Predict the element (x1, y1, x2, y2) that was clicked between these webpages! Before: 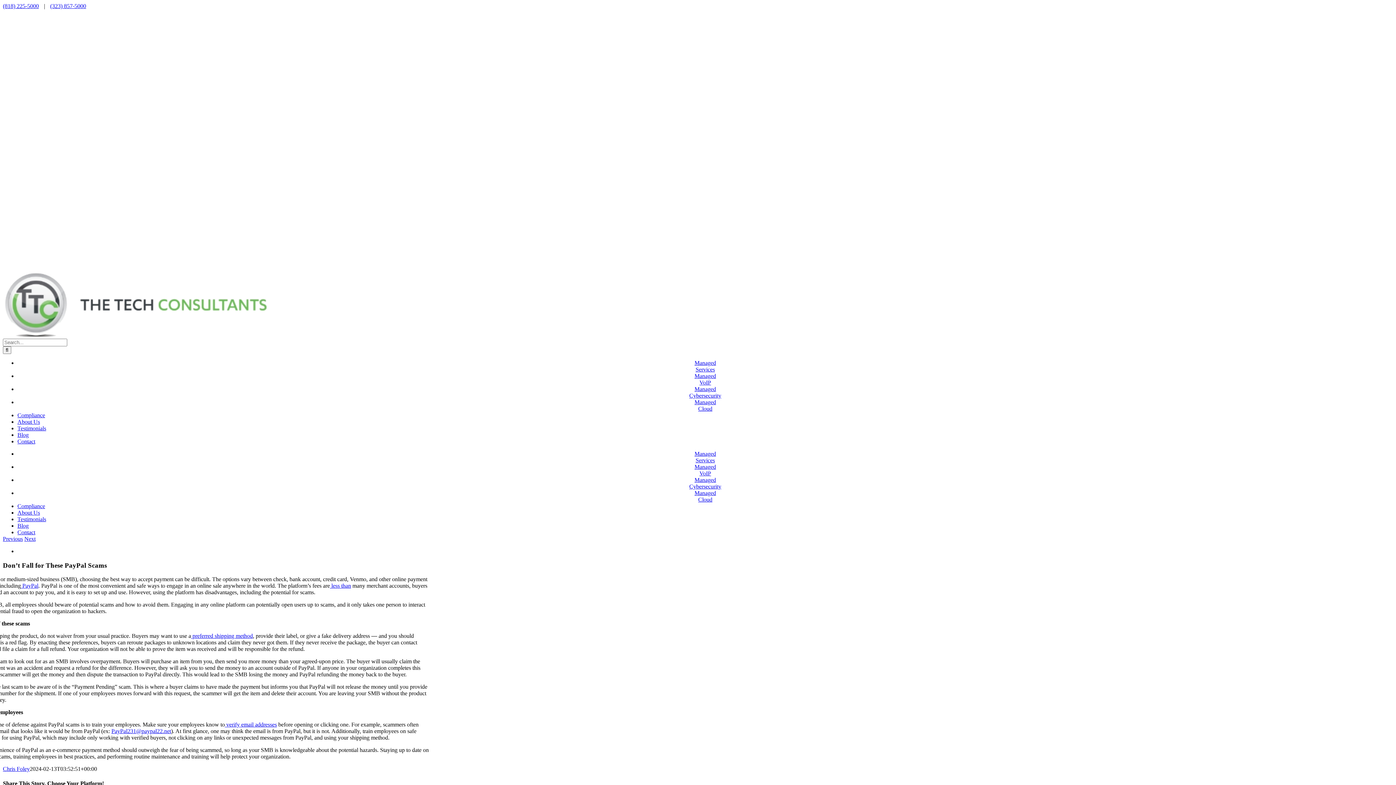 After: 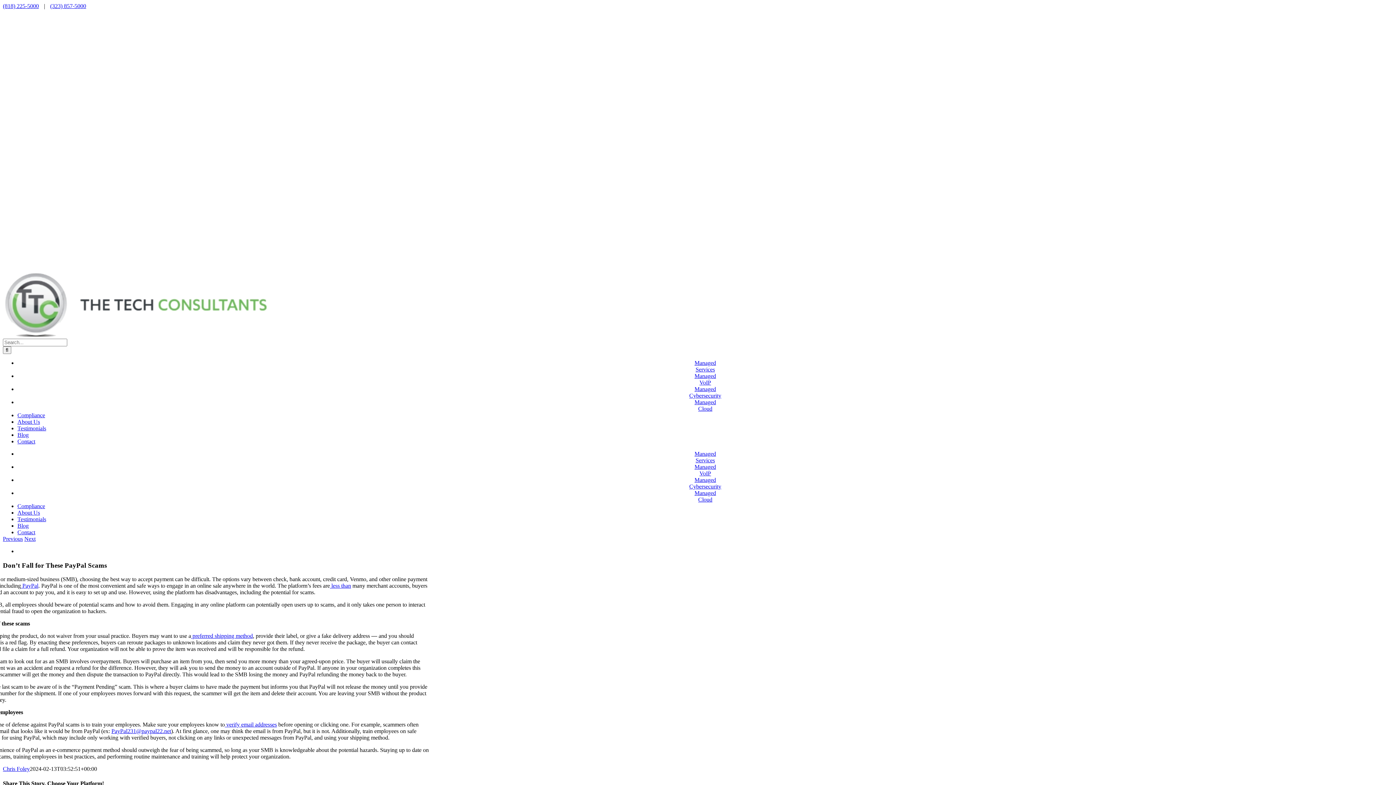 Action: bbox: (2, 2, 42, 9) label: (818) 225-5000